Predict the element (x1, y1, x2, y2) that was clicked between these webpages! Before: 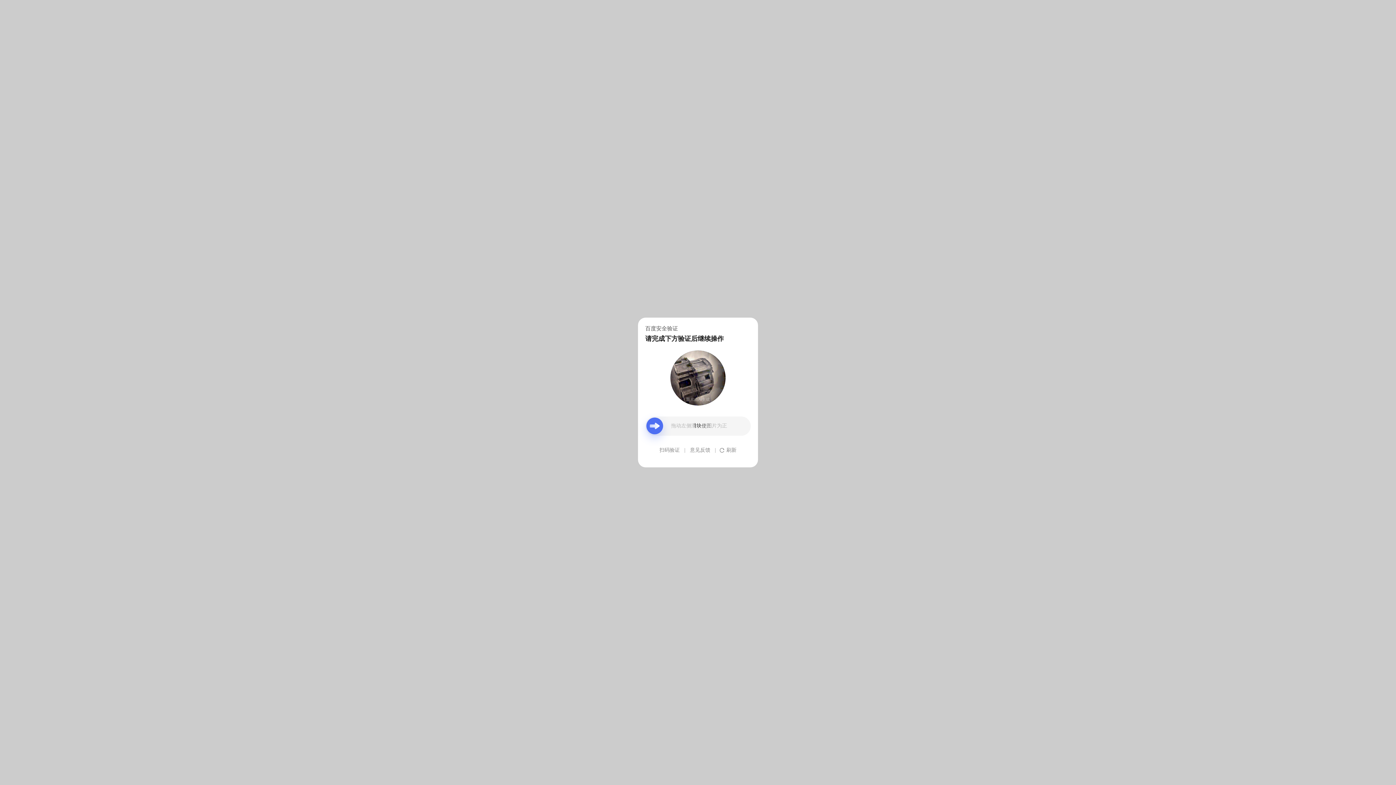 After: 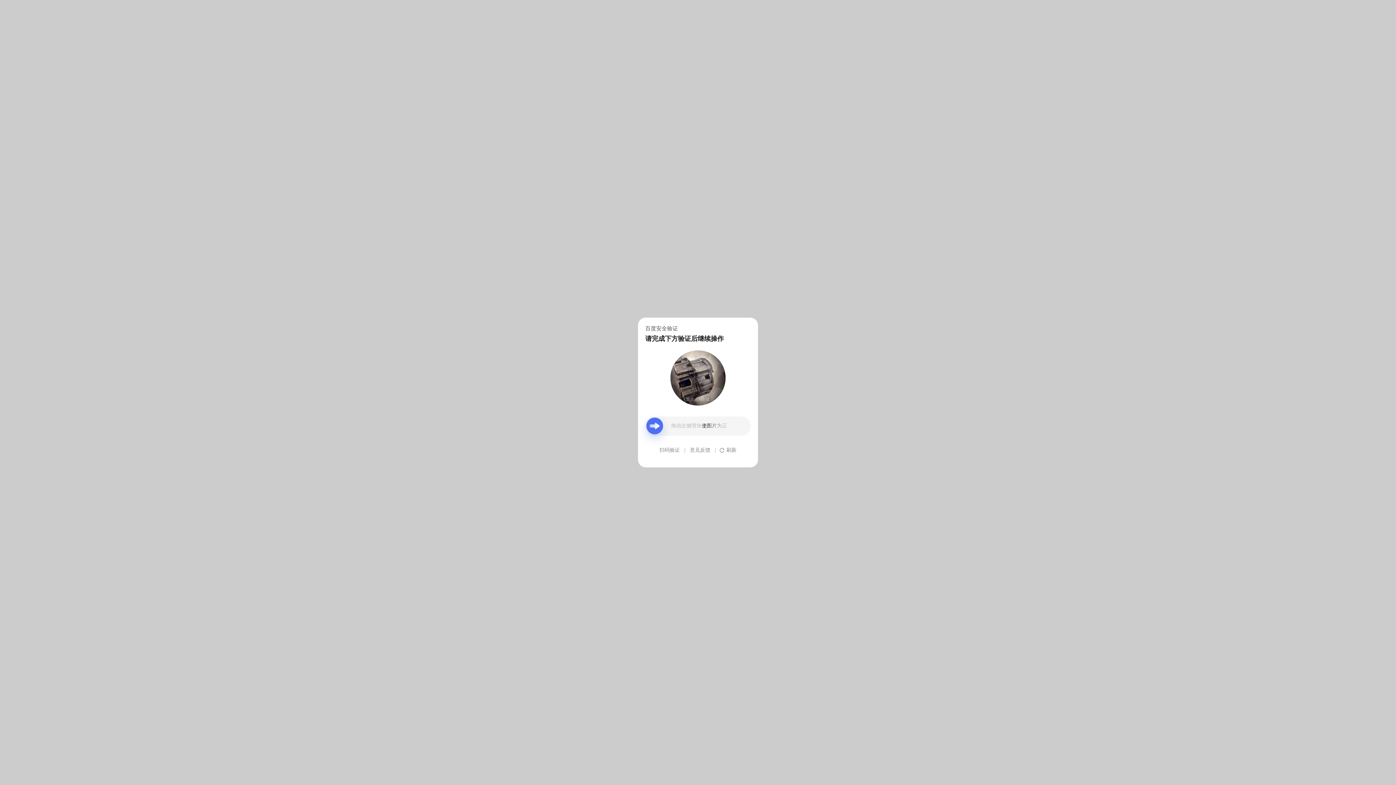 Action: bbox: (690, 439, 710, 461) label: 意见反馈